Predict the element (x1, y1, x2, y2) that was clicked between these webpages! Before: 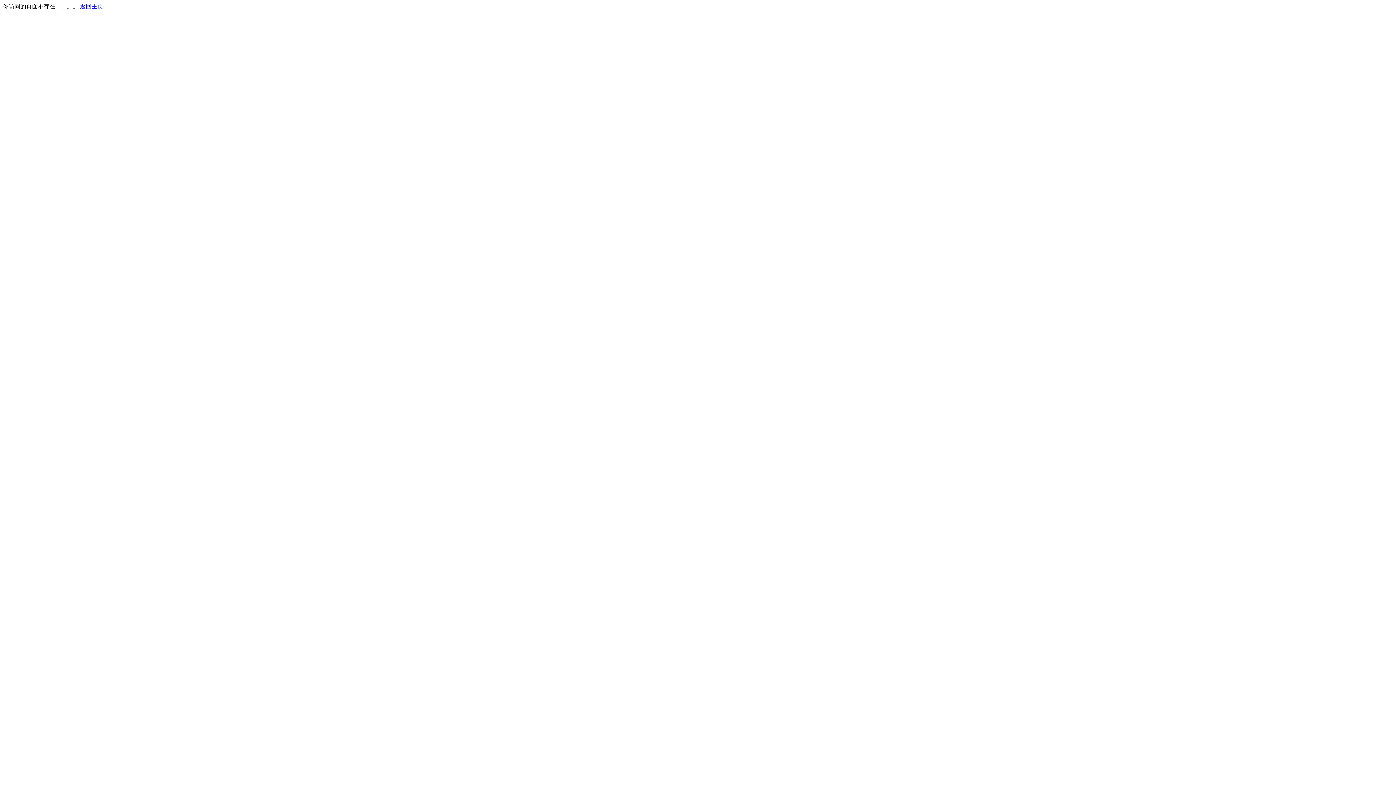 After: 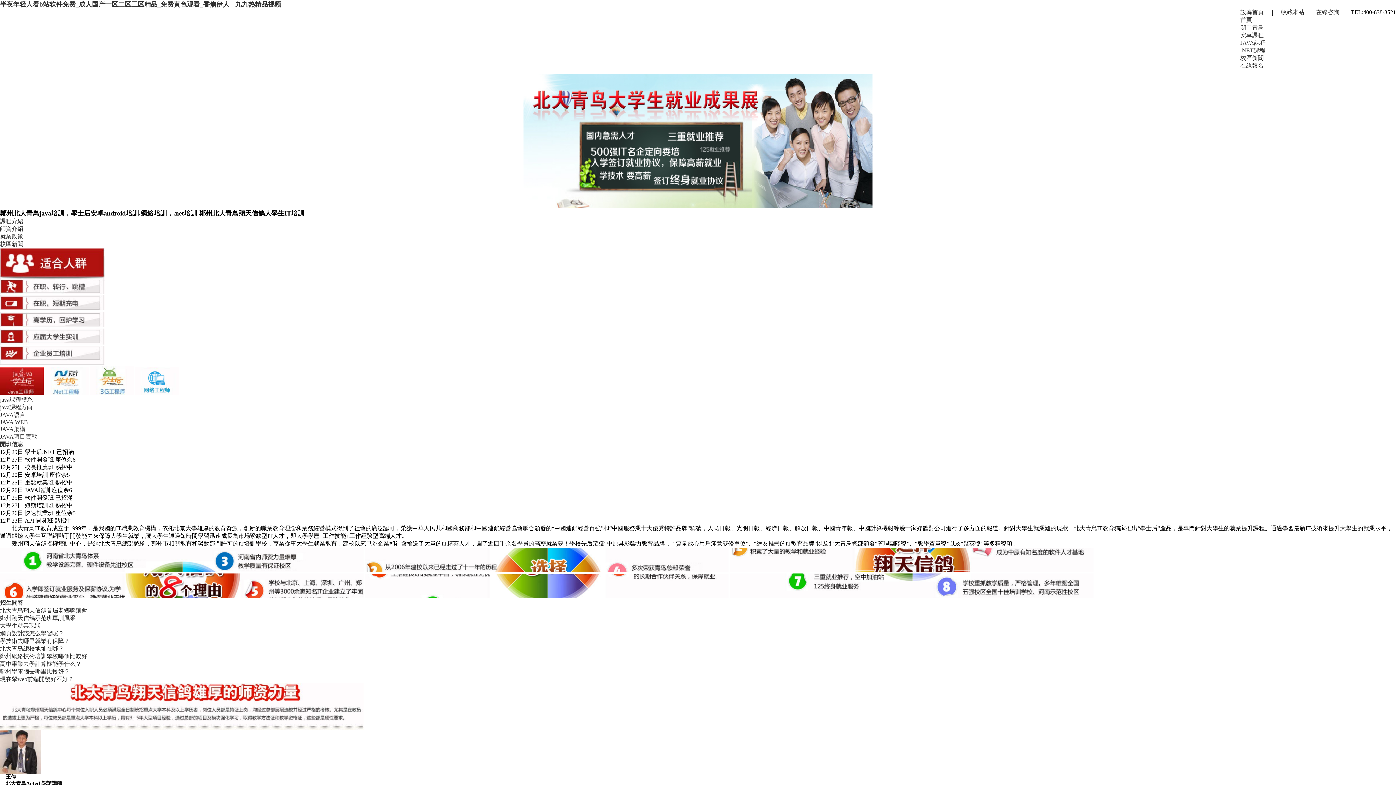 Action: bbox: (80, 3, 103, 9) label: 返回主页